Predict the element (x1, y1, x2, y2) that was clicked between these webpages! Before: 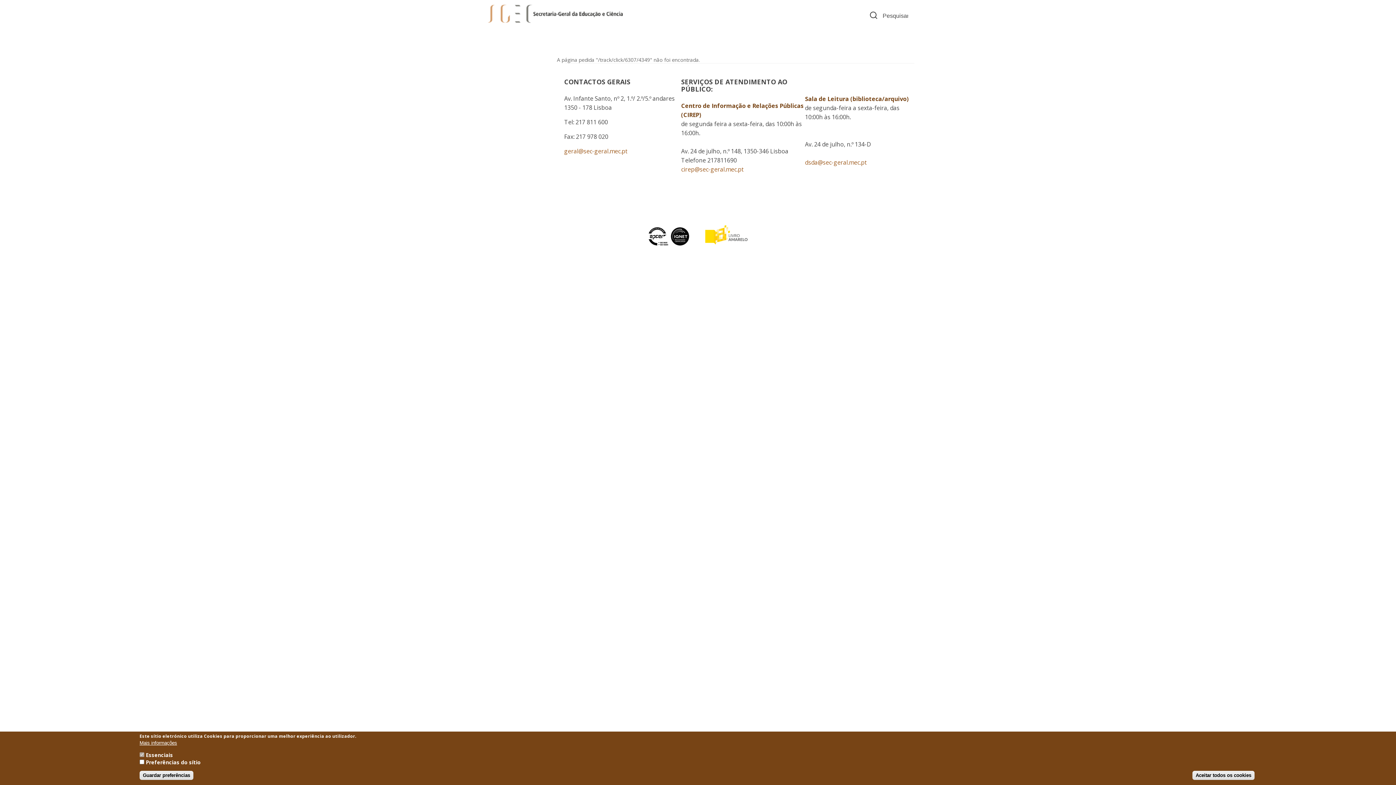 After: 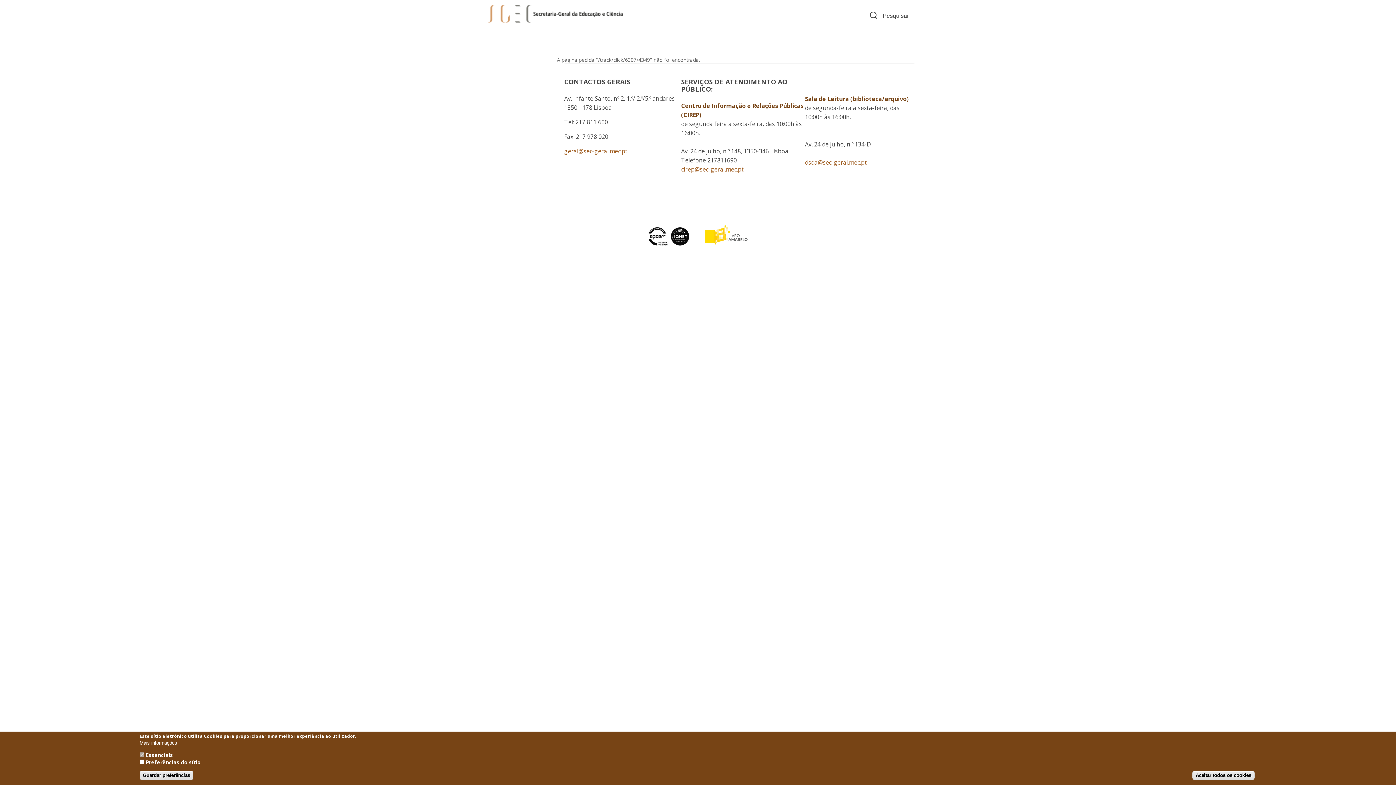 Action: label: geral@sec-geral.mec.pt bbox: (564, 147, 627, 155)